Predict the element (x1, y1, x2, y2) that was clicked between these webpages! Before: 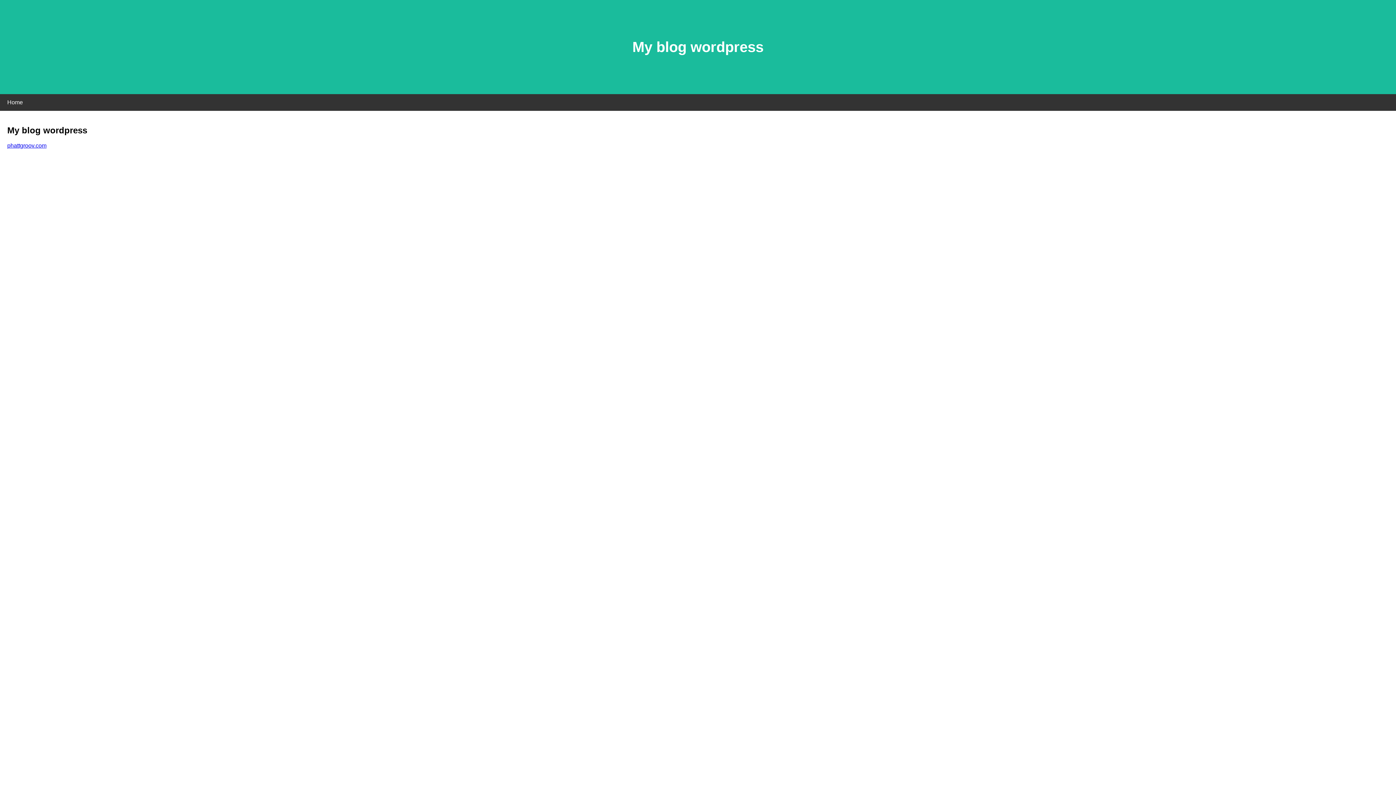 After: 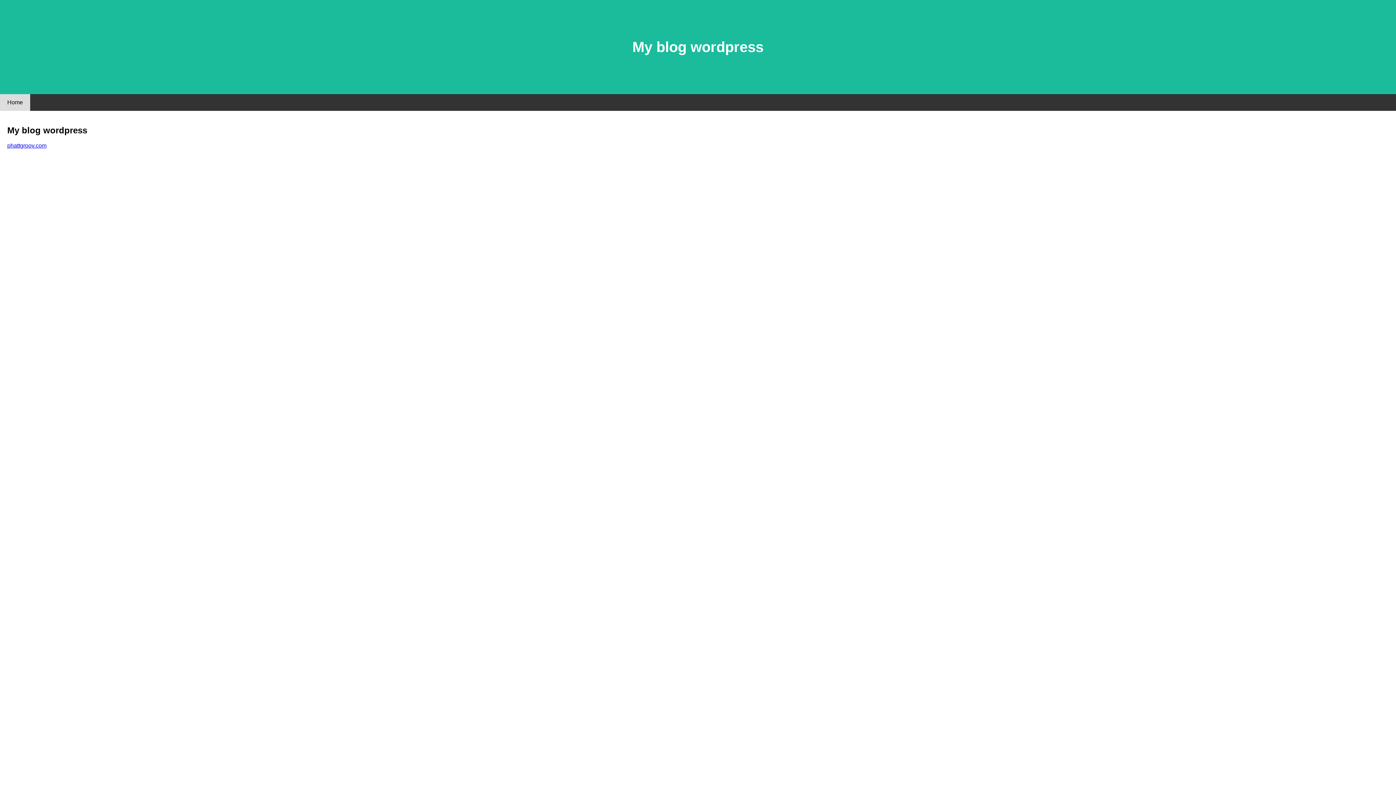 Action: label: Home bbox: (0, 94, 30, 110)